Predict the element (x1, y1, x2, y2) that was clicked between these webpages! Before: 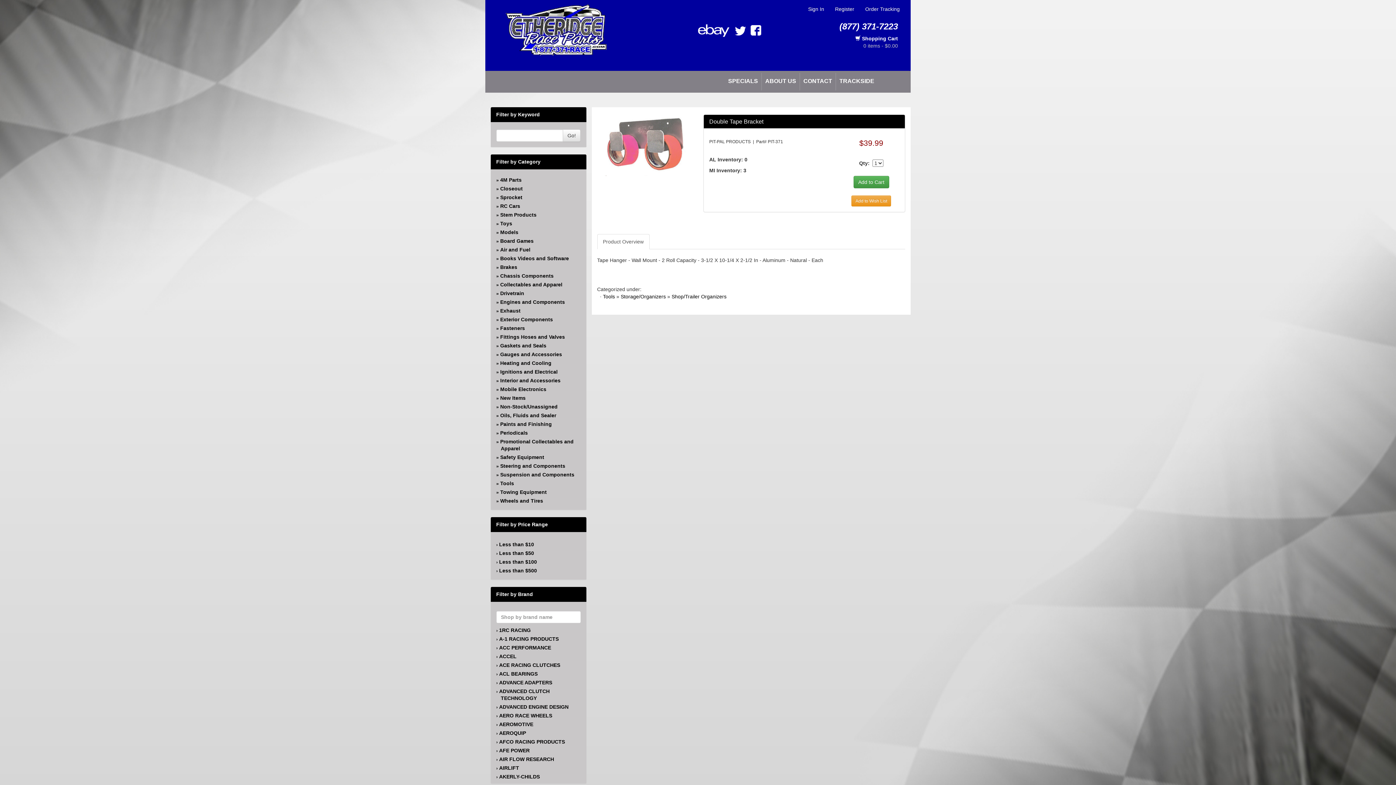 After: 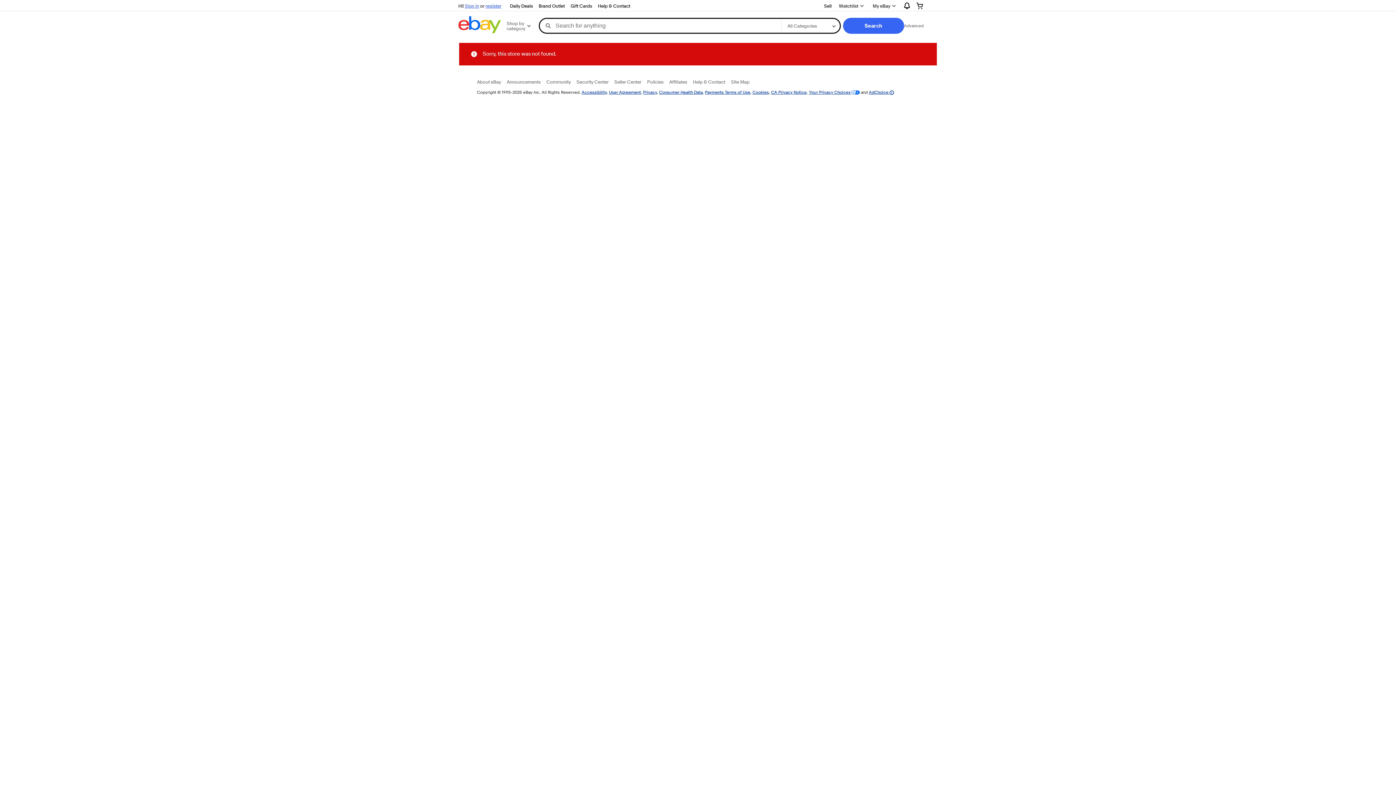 Action: bbox: (695, 27, 731, 33)